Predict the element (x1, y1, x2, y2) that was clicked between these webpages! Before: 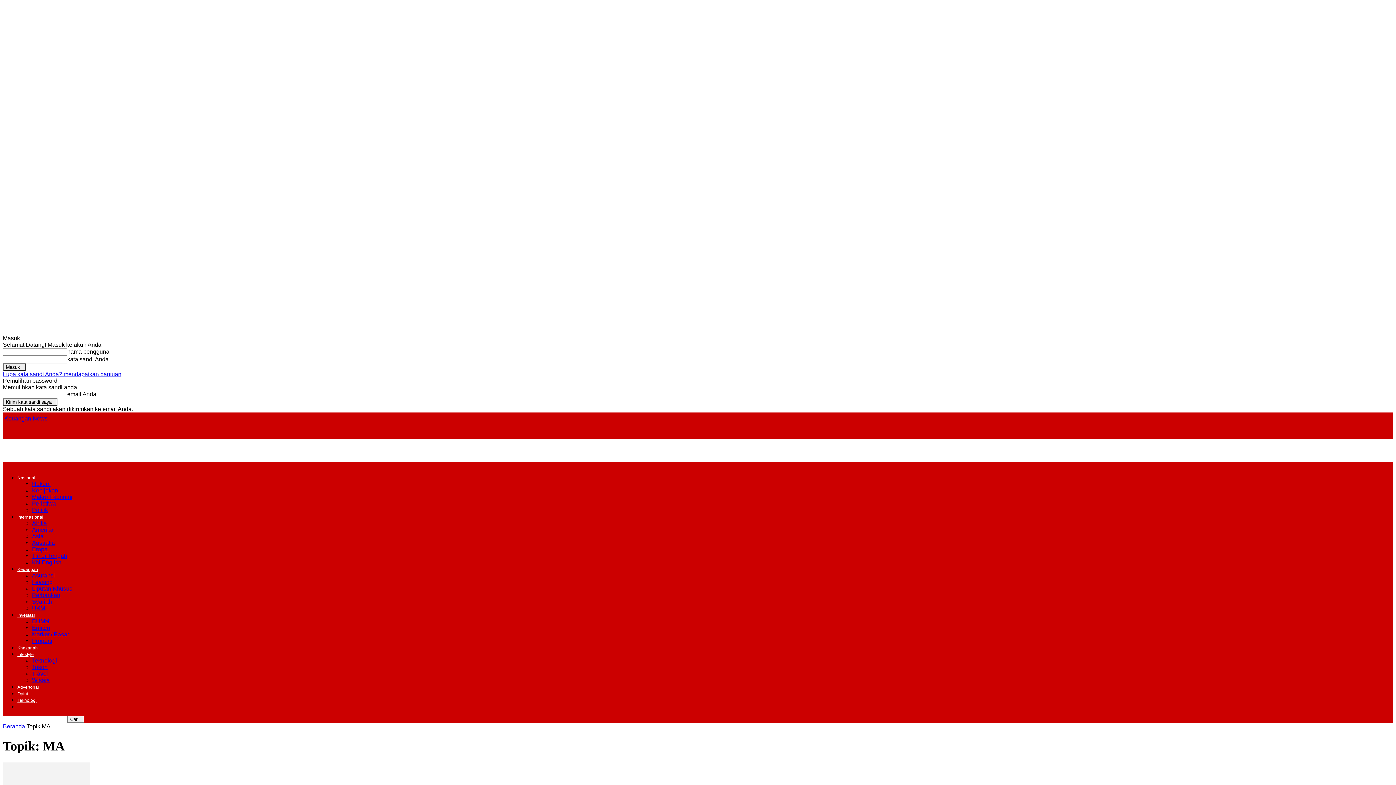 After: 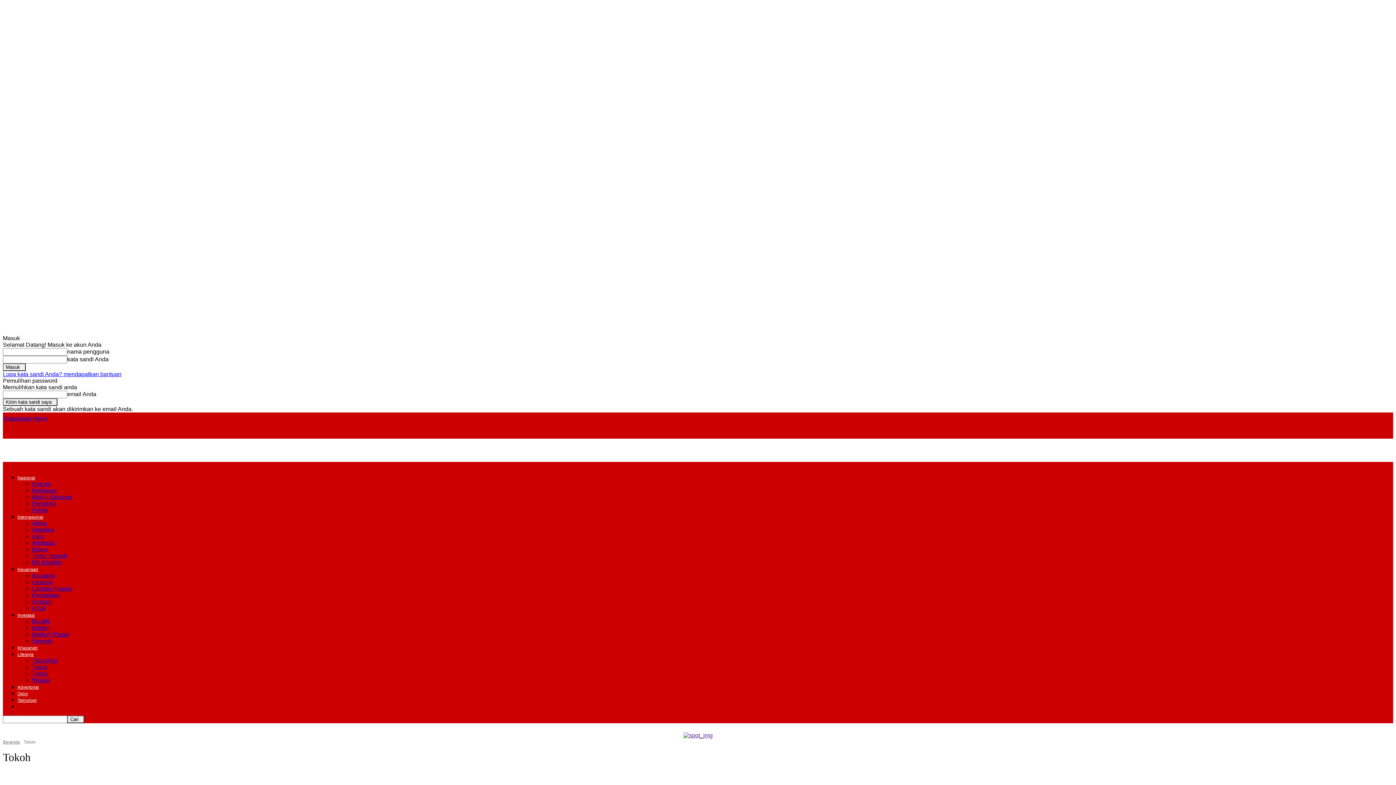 Action: label: Tokoh bbox: (32, 664, 47, 670)